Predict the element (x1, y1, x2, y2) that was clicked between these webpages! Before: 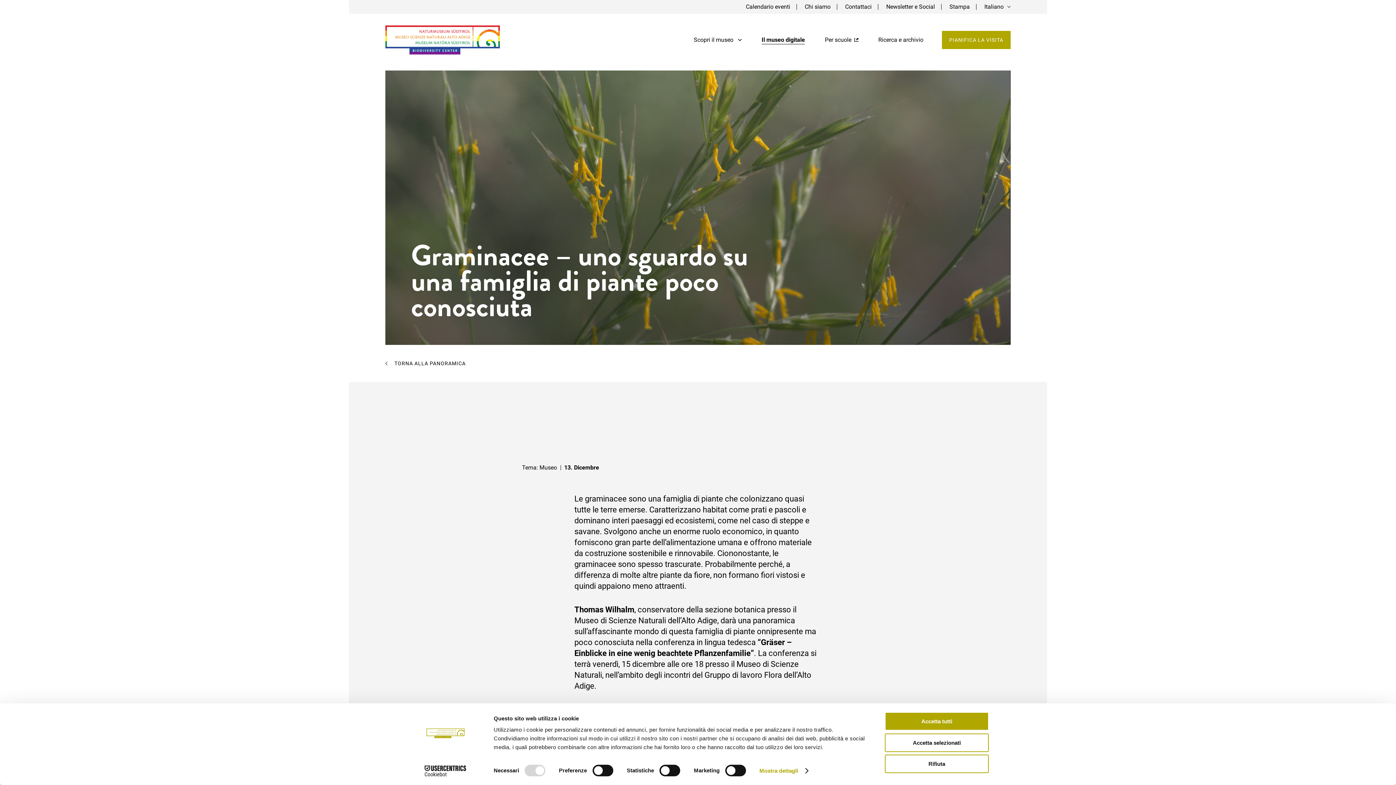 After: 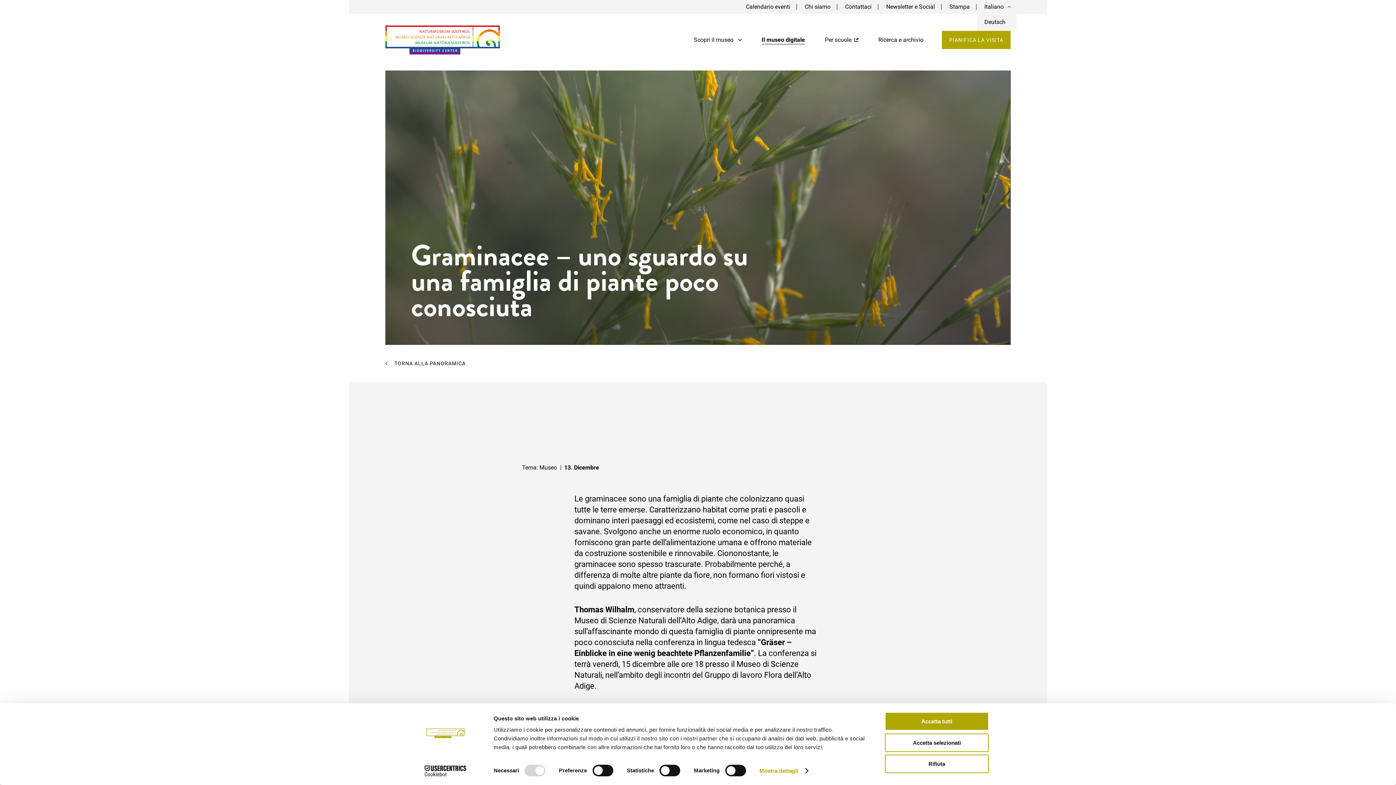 Action: label: Italiano bbox: (984, 1, 1003, 12)